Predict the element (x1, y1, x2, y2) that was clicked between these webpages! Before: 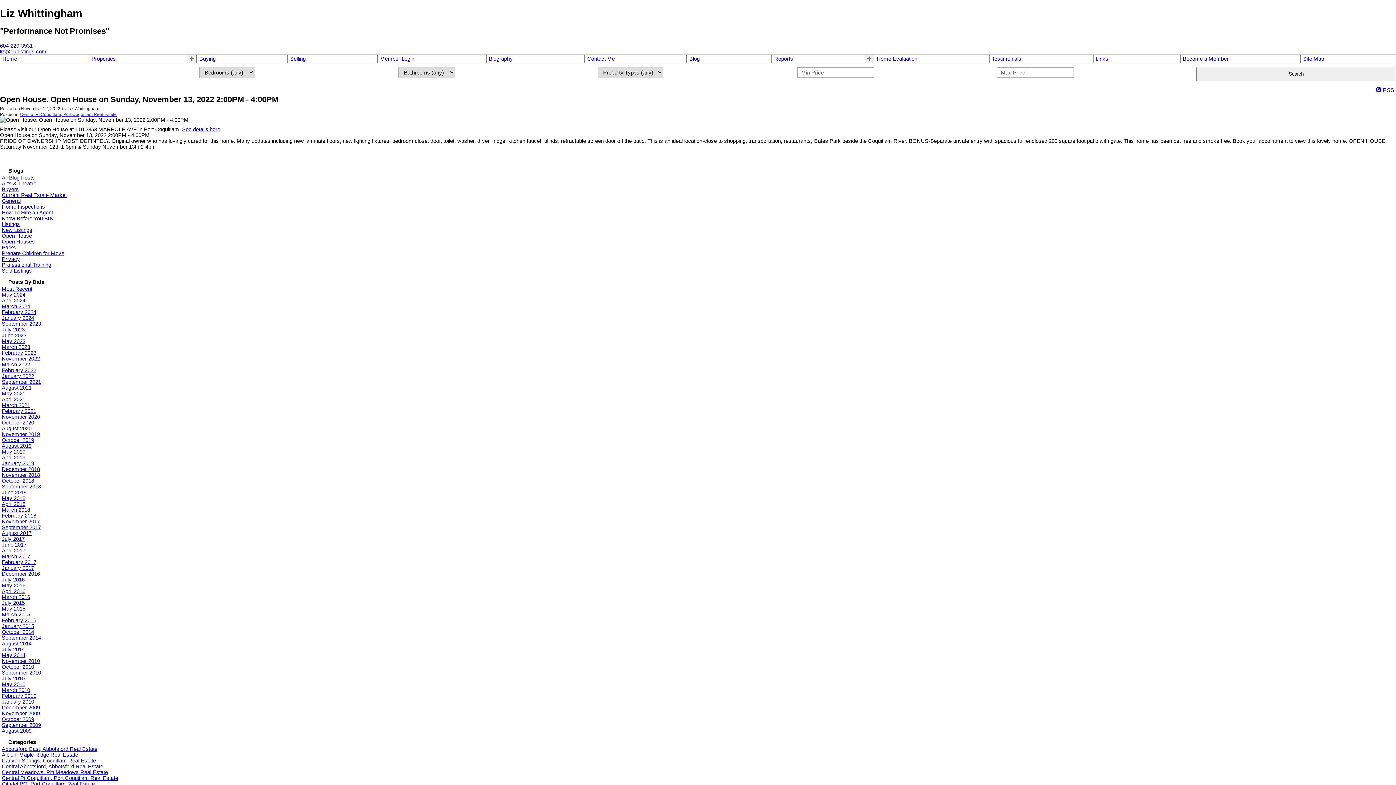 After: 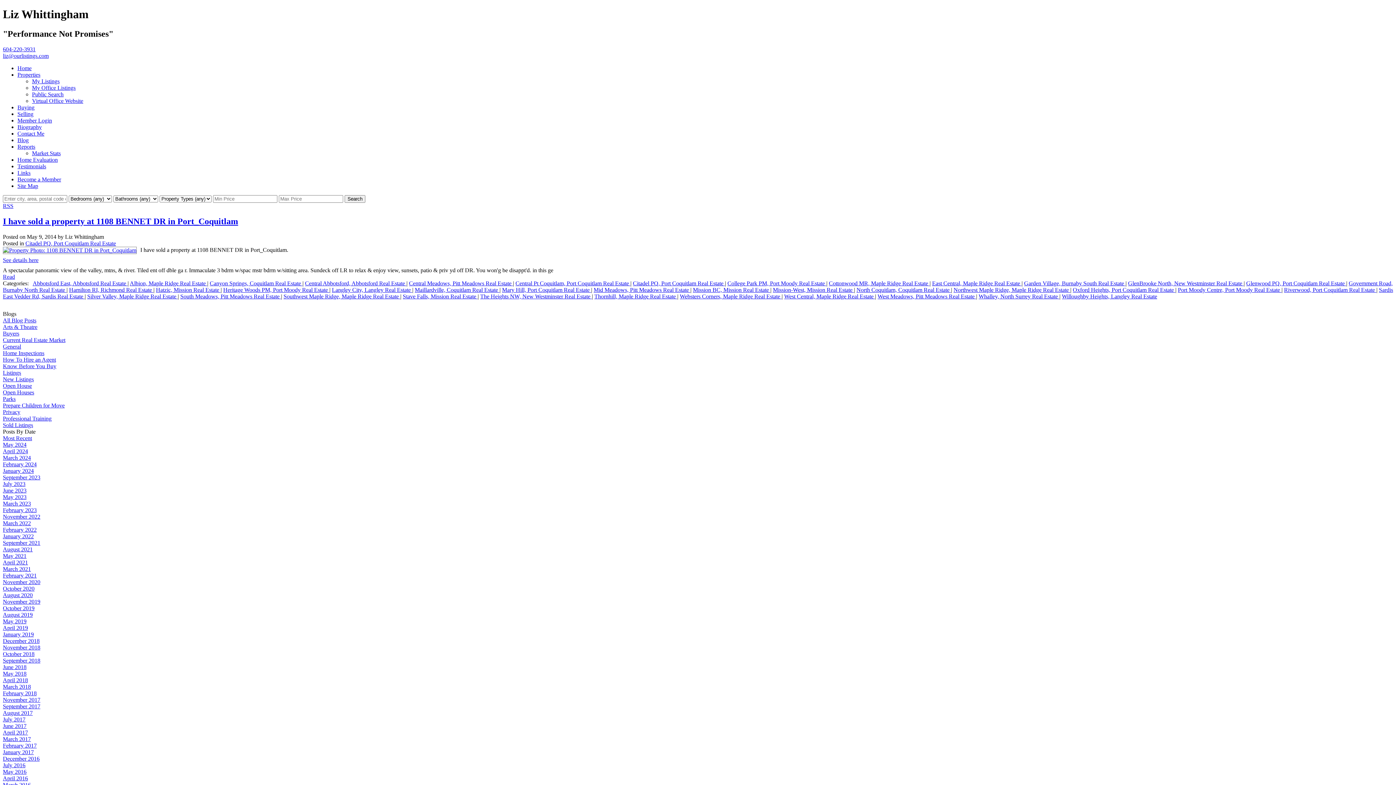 Action: label: Citadel PQ, Port Coquitlam Real Estate bbox: (1, 781, 94, 787)